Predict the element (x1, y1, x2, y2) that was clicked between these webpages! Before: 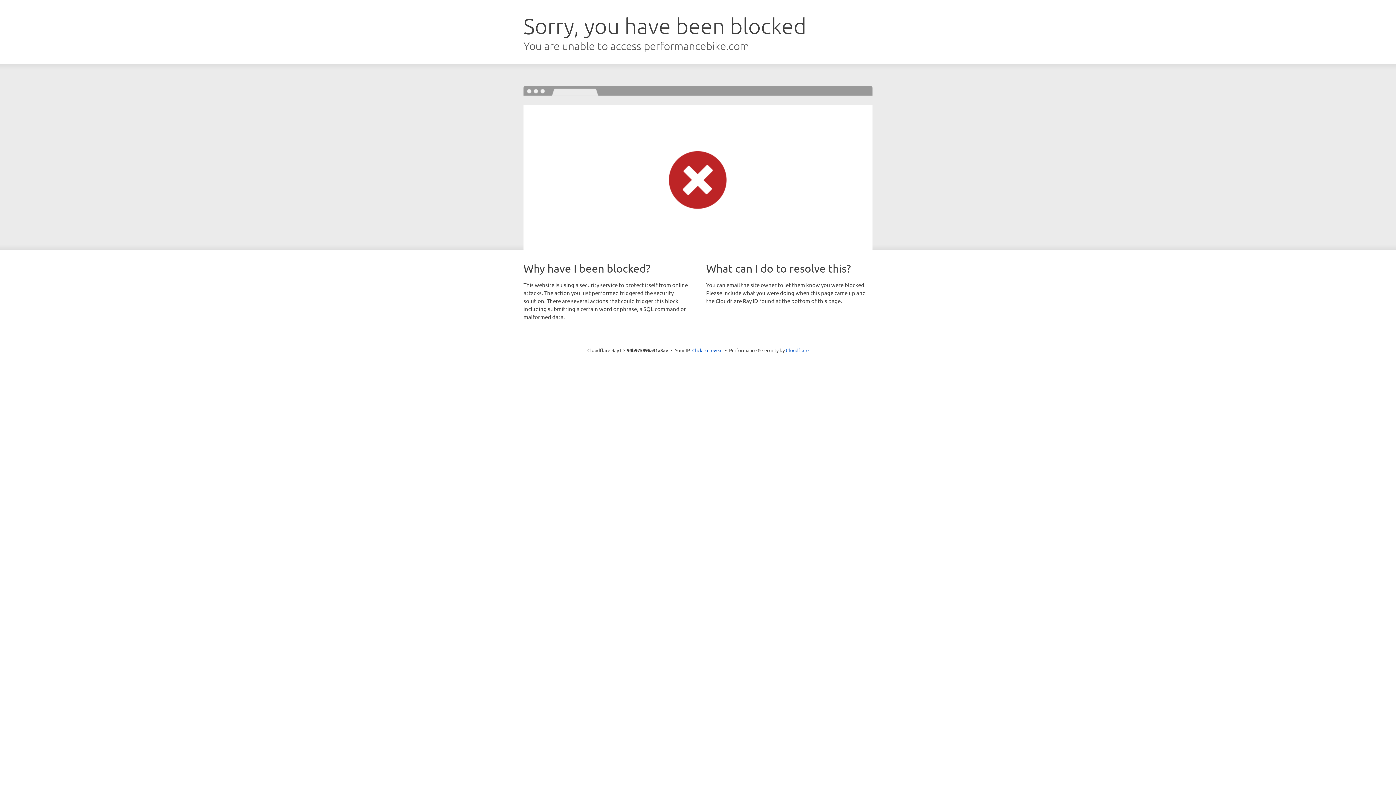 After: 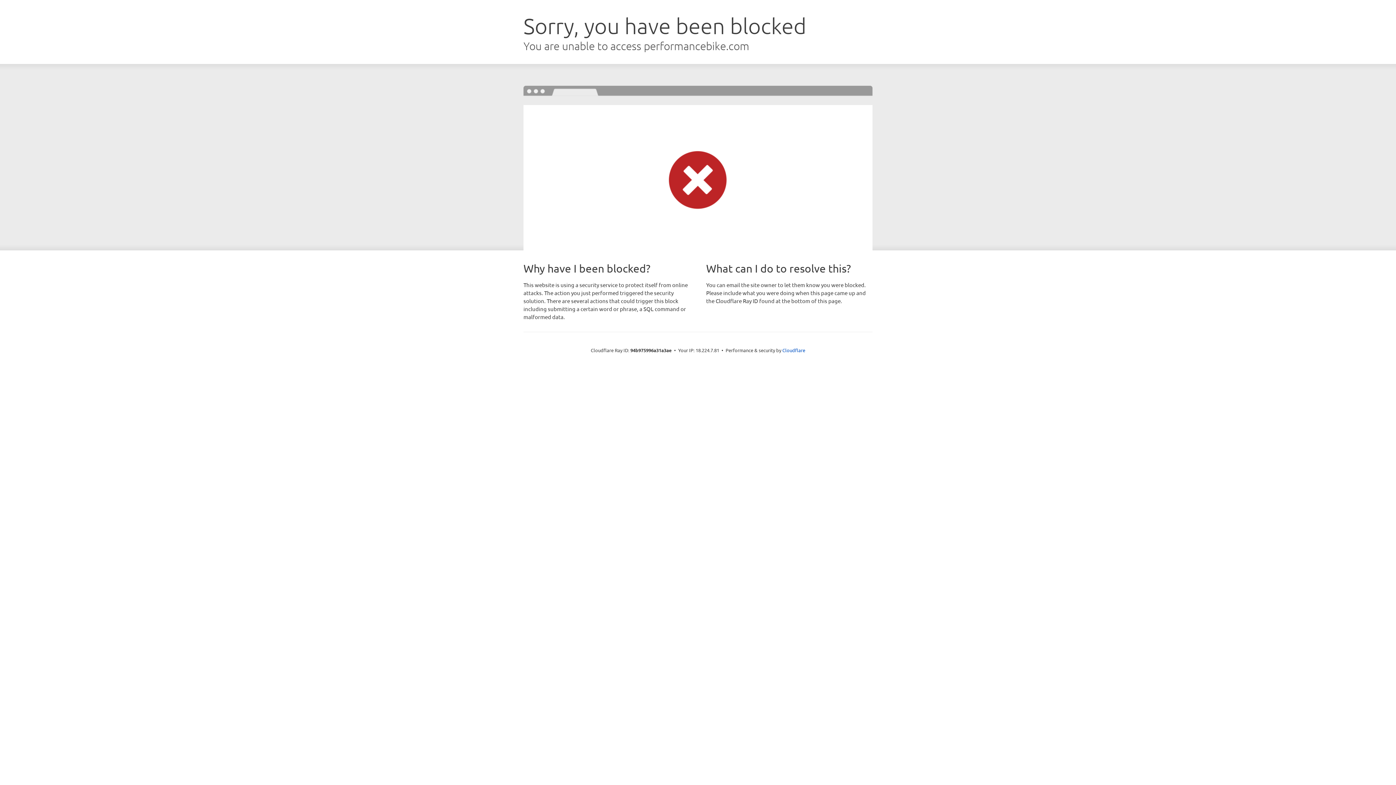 Action: label: Click to reveal bbox: (692, 346, 722, 353)